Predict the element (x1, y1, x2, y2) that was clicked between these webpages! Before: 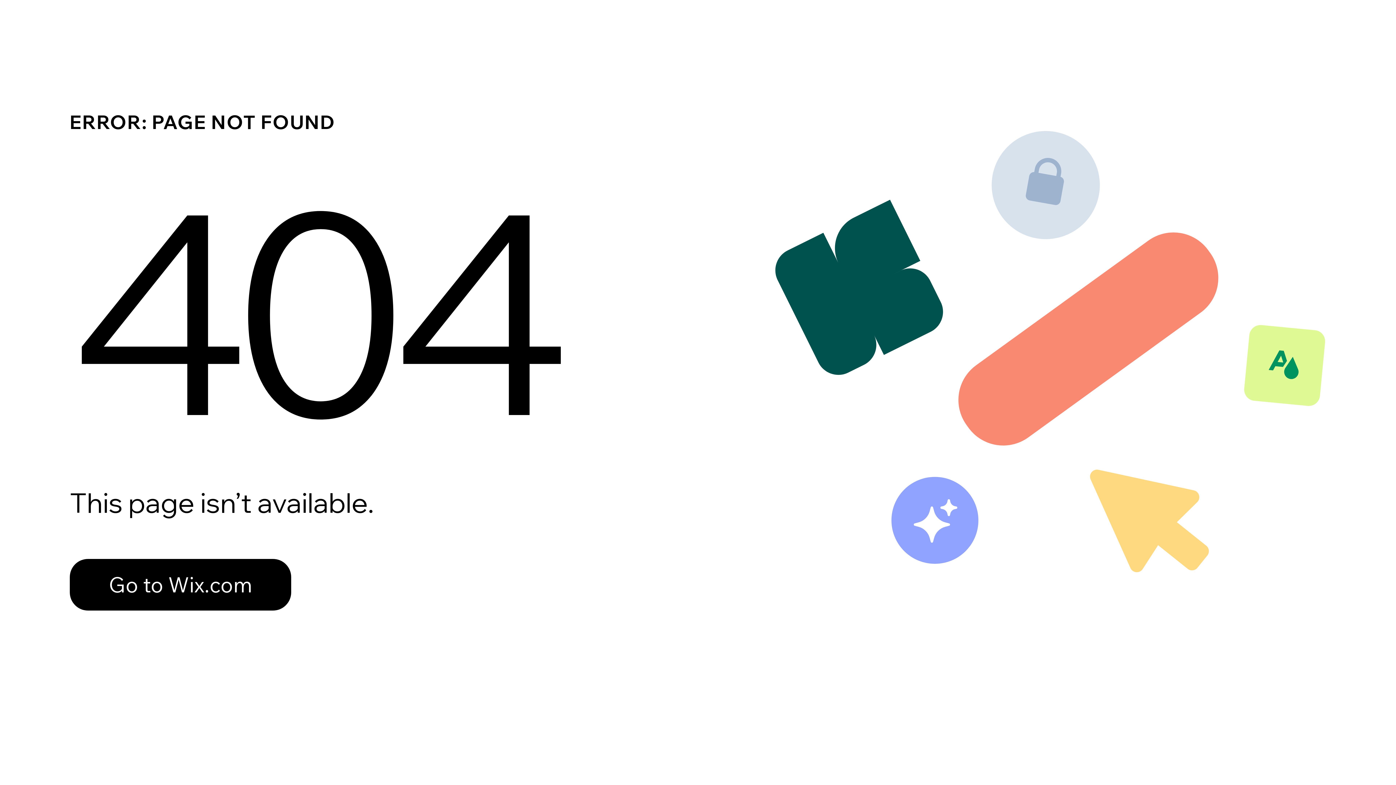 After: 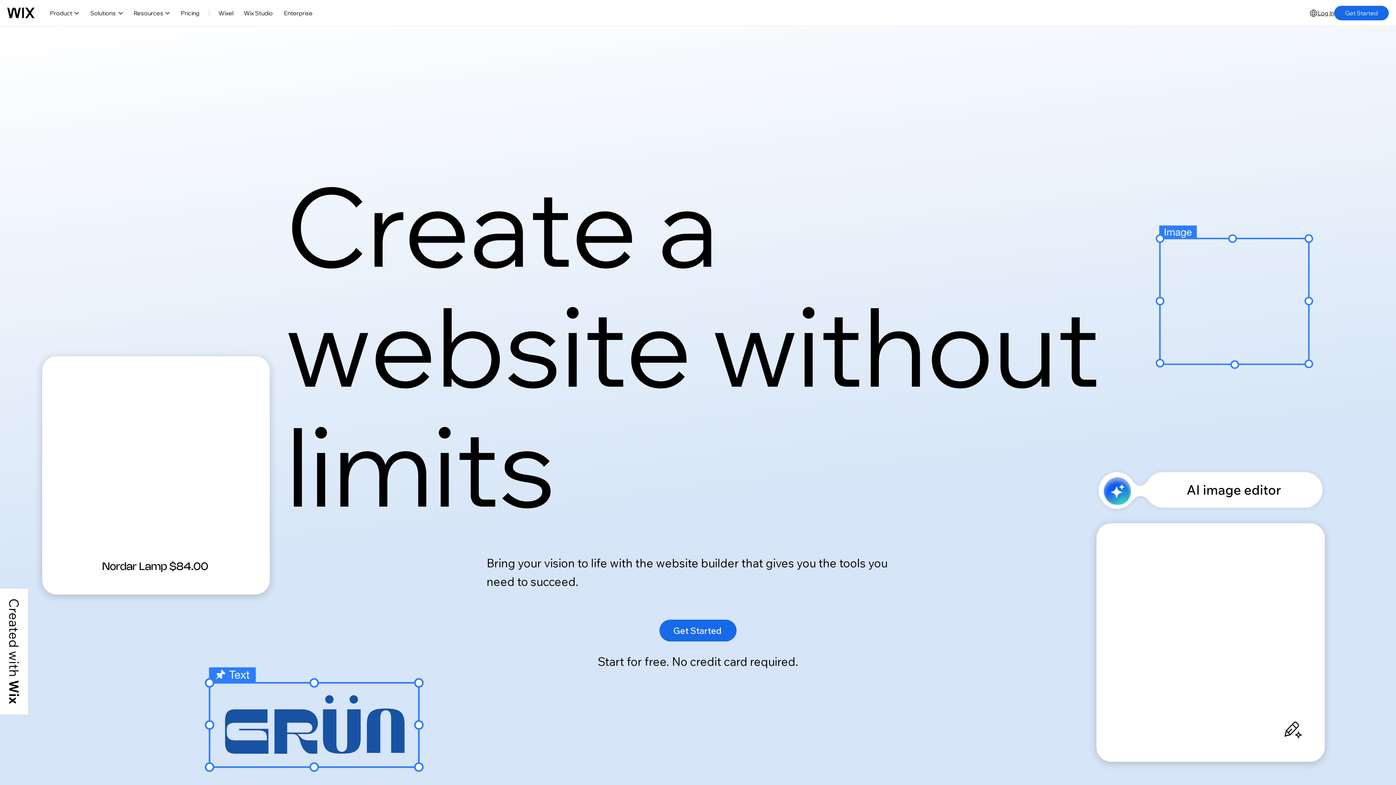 Action: bbox: (69, 543, 768, 620) label: Go to Wix.com